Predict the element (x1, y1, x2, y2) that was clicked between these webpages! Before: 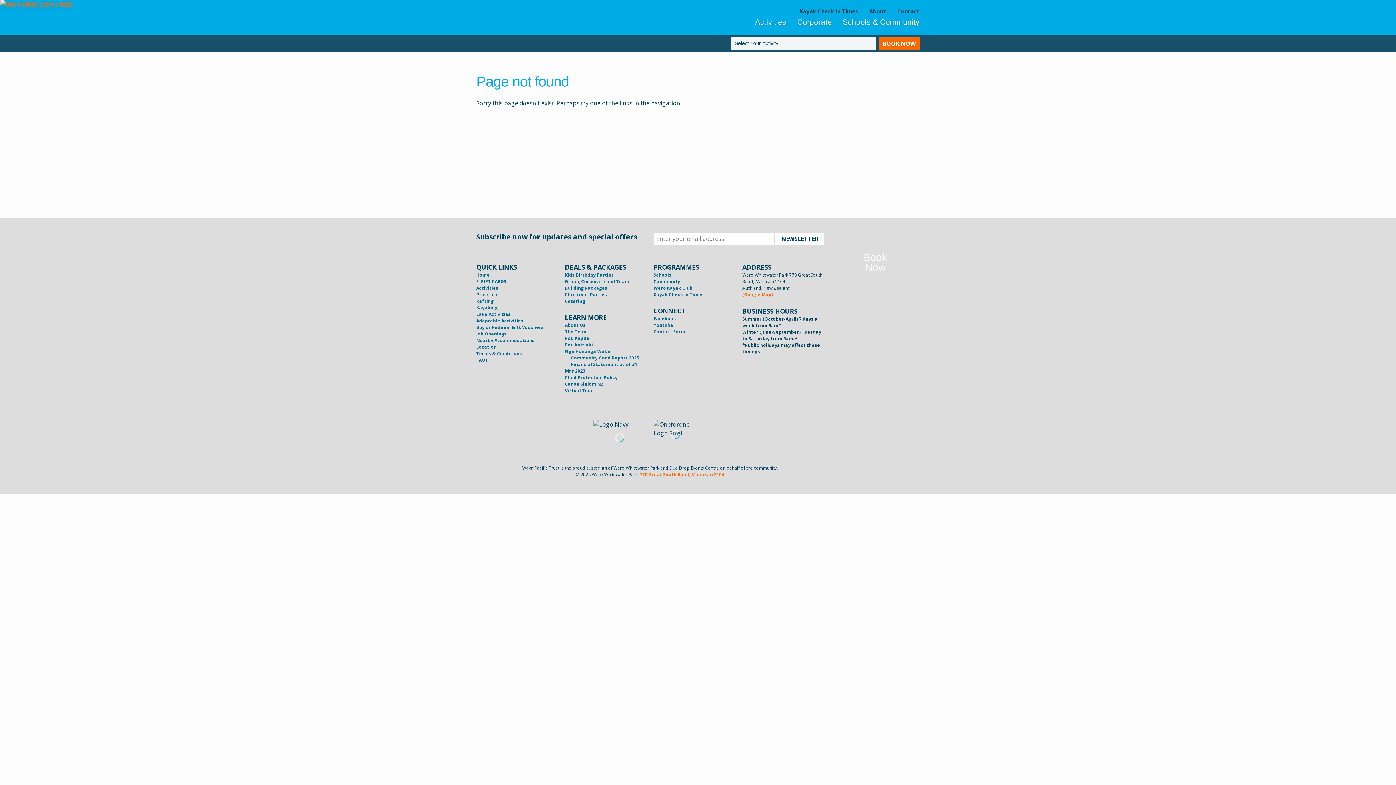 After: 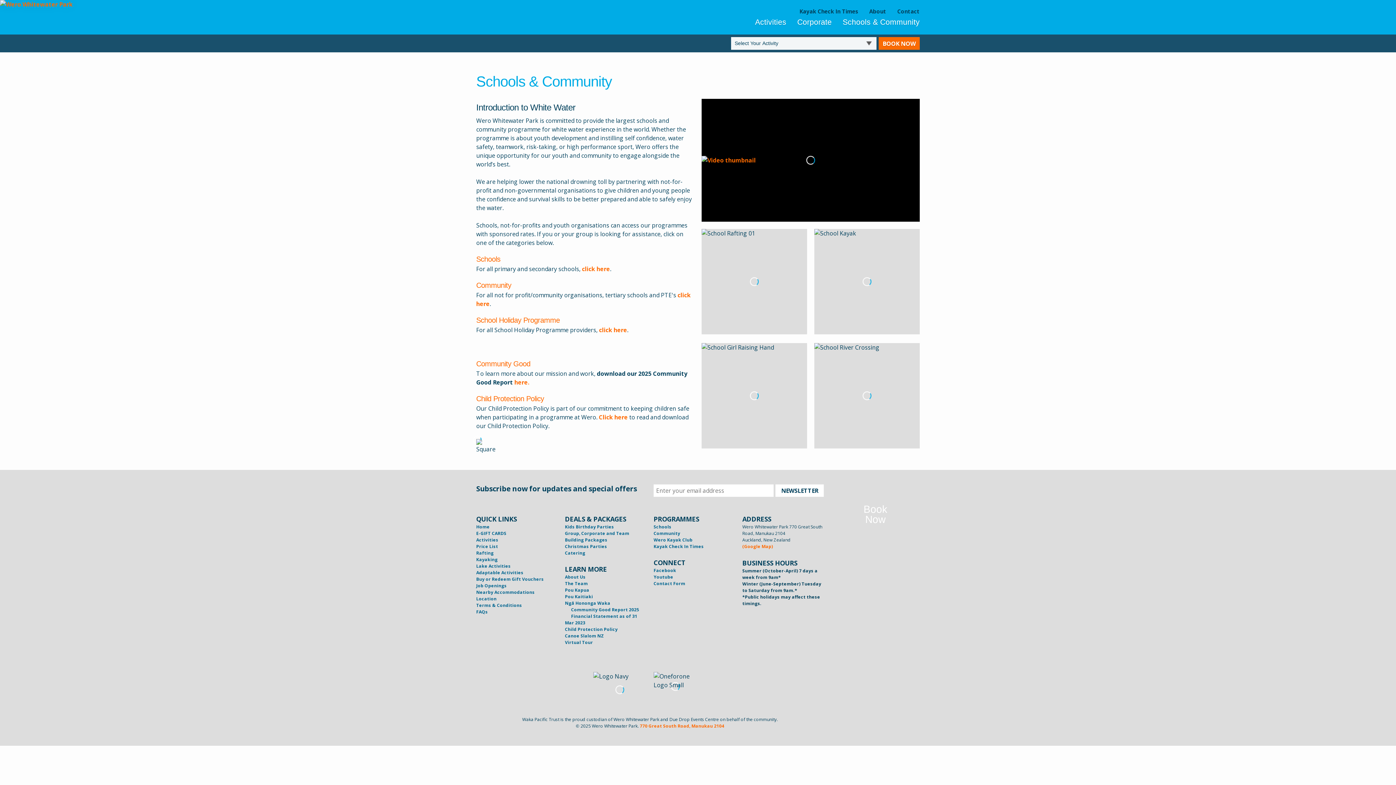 Action: bbox: (653, 278, 680, 284) label: Community